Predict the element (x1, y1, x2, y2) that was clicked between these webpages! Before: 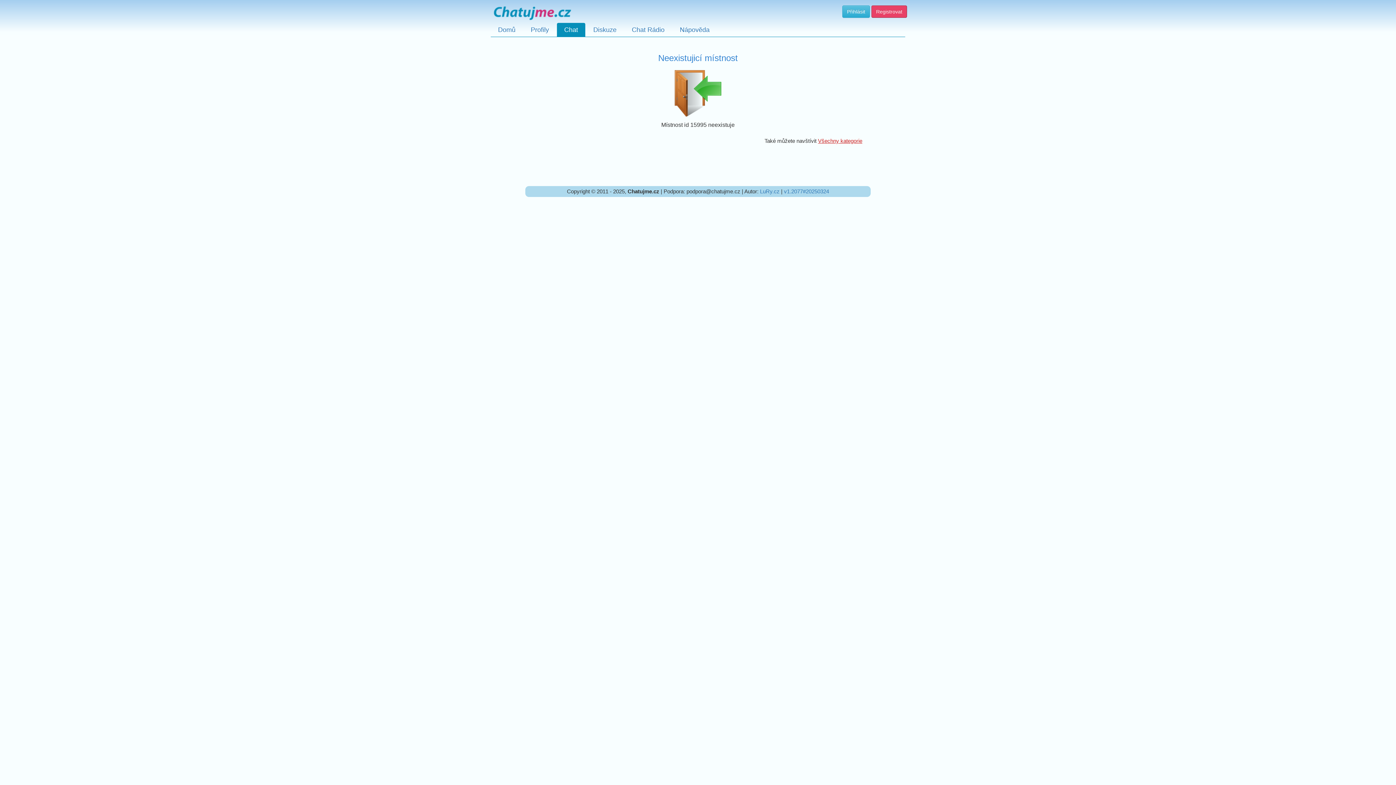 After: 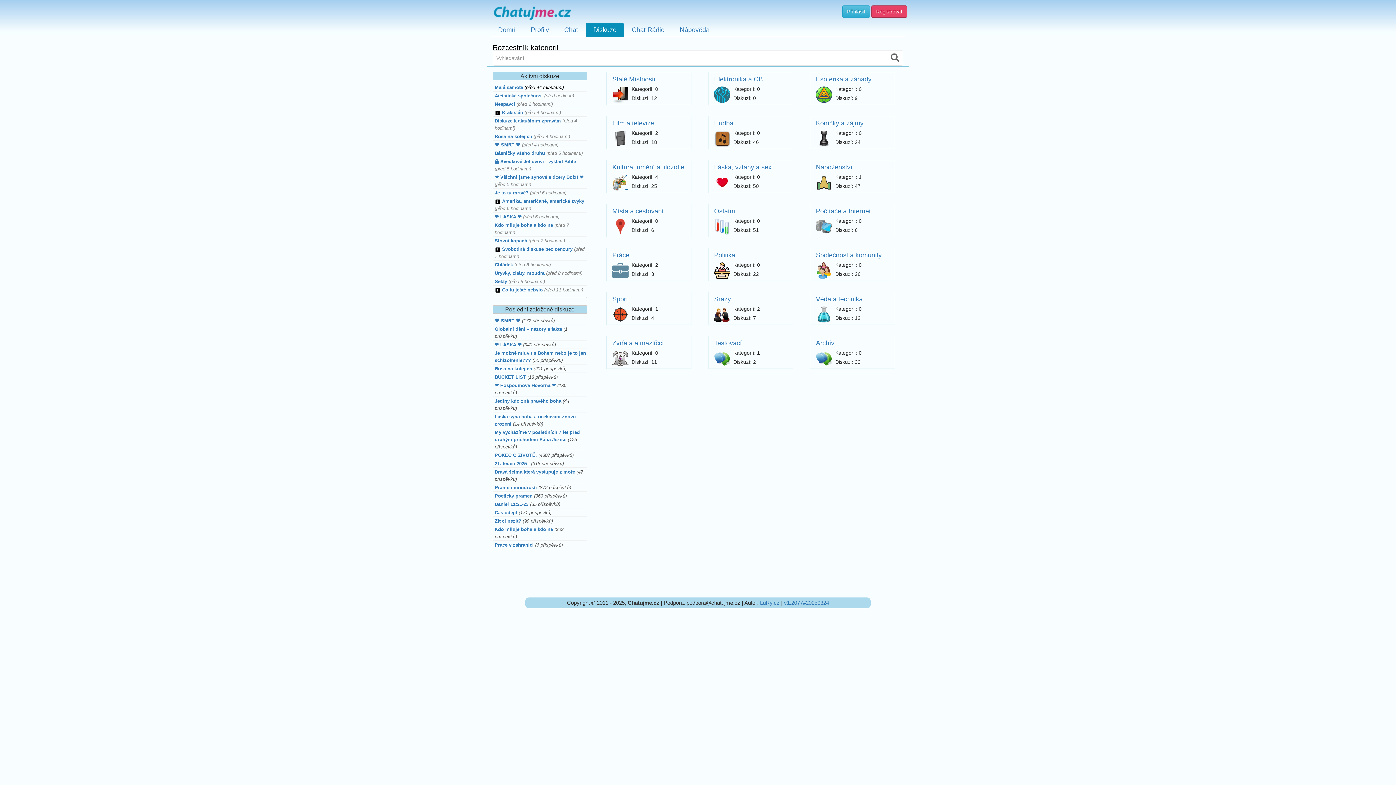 Action: label: Diskuze bbox: (586, 22, 624, 36)